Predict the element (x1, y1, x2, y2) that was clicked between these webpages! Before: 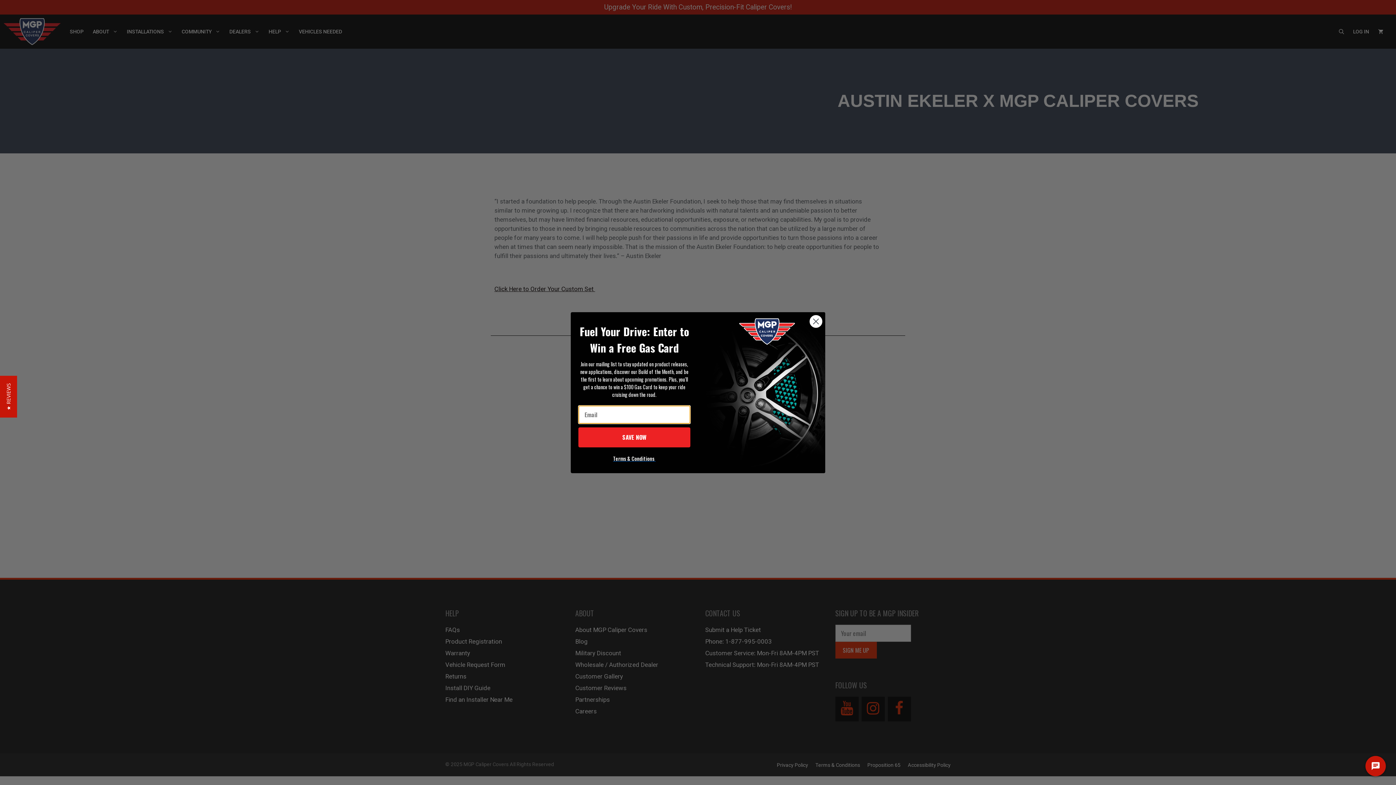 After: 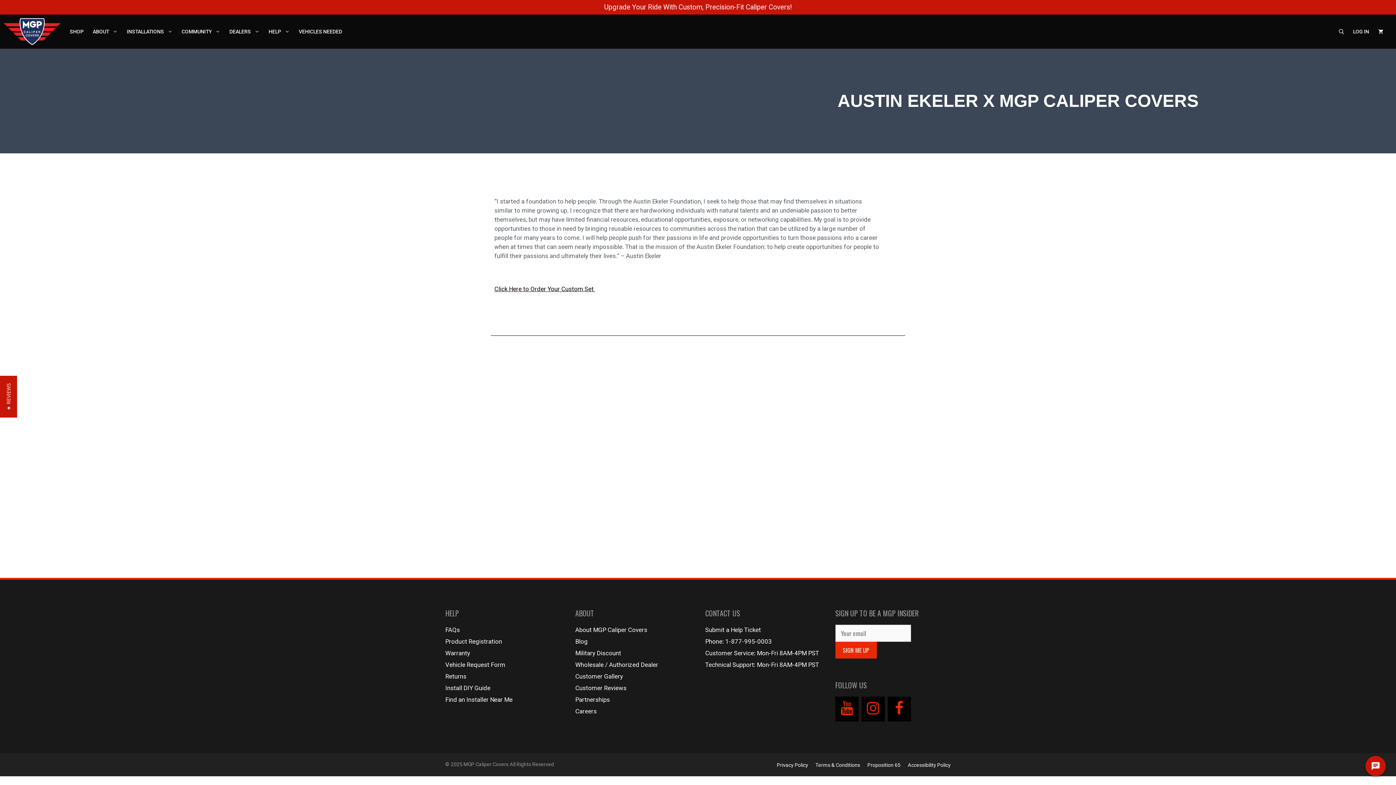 Action: label: Close dialog bbox: (809, 315, 822, 327)